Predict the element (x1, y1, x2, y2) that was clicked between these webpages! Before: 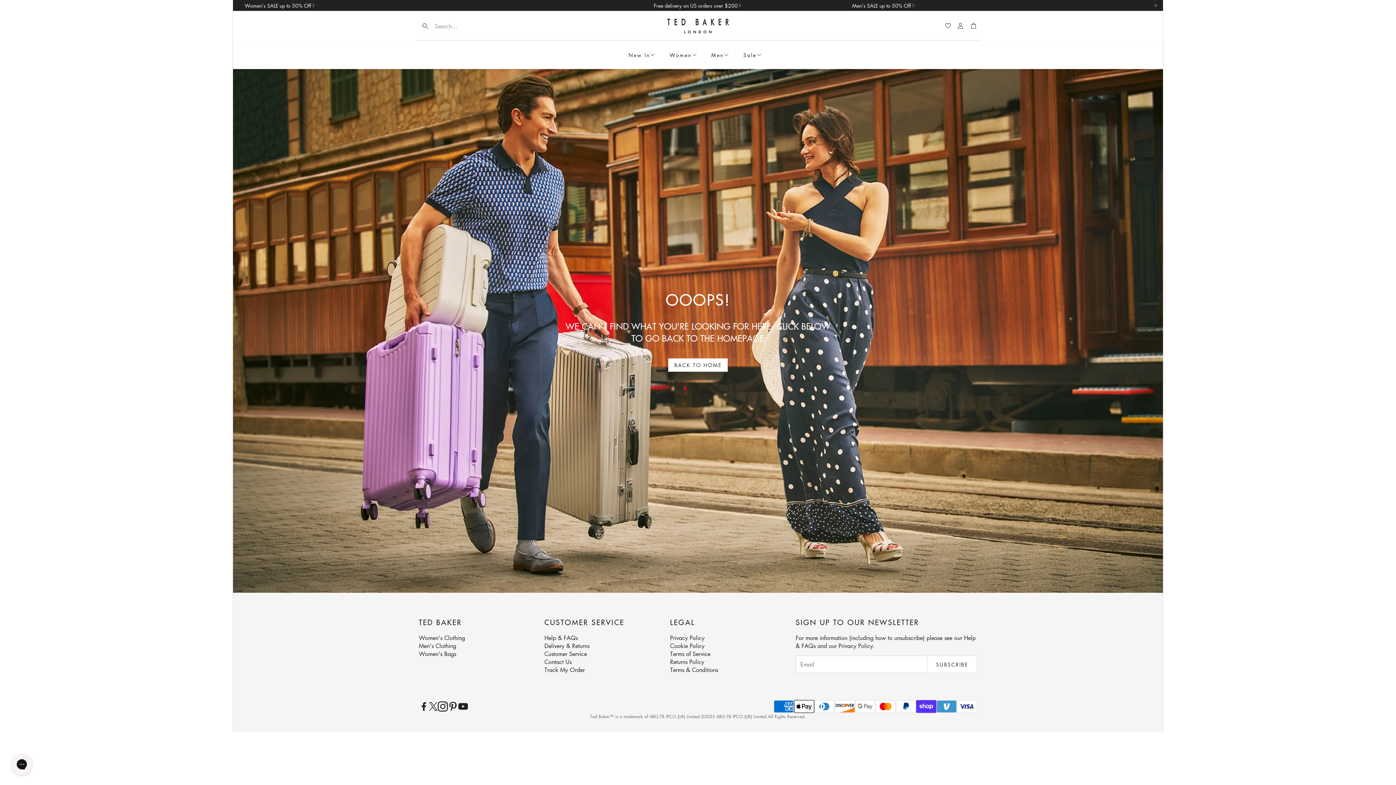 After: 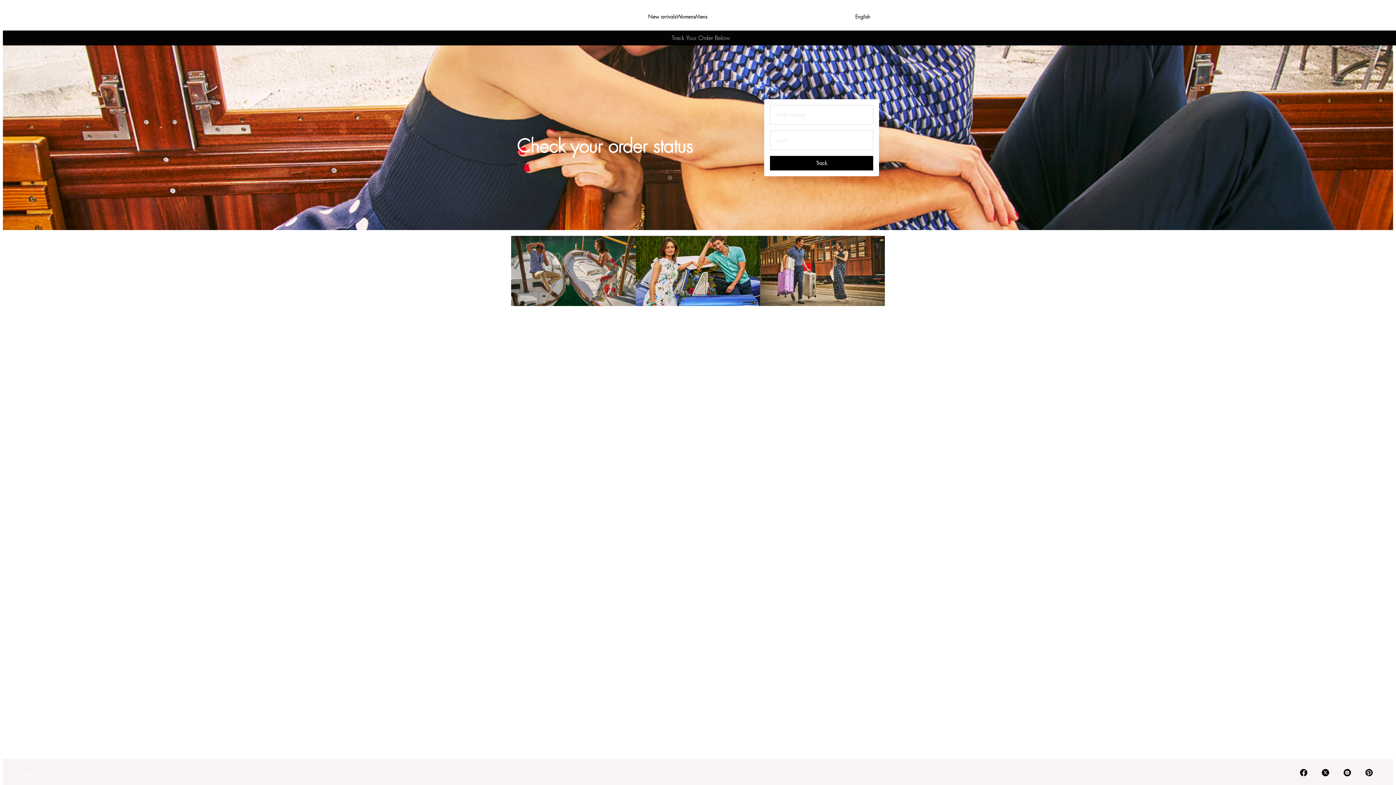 Action: label: Track My Order bbox: (544, 666, 584, 674)